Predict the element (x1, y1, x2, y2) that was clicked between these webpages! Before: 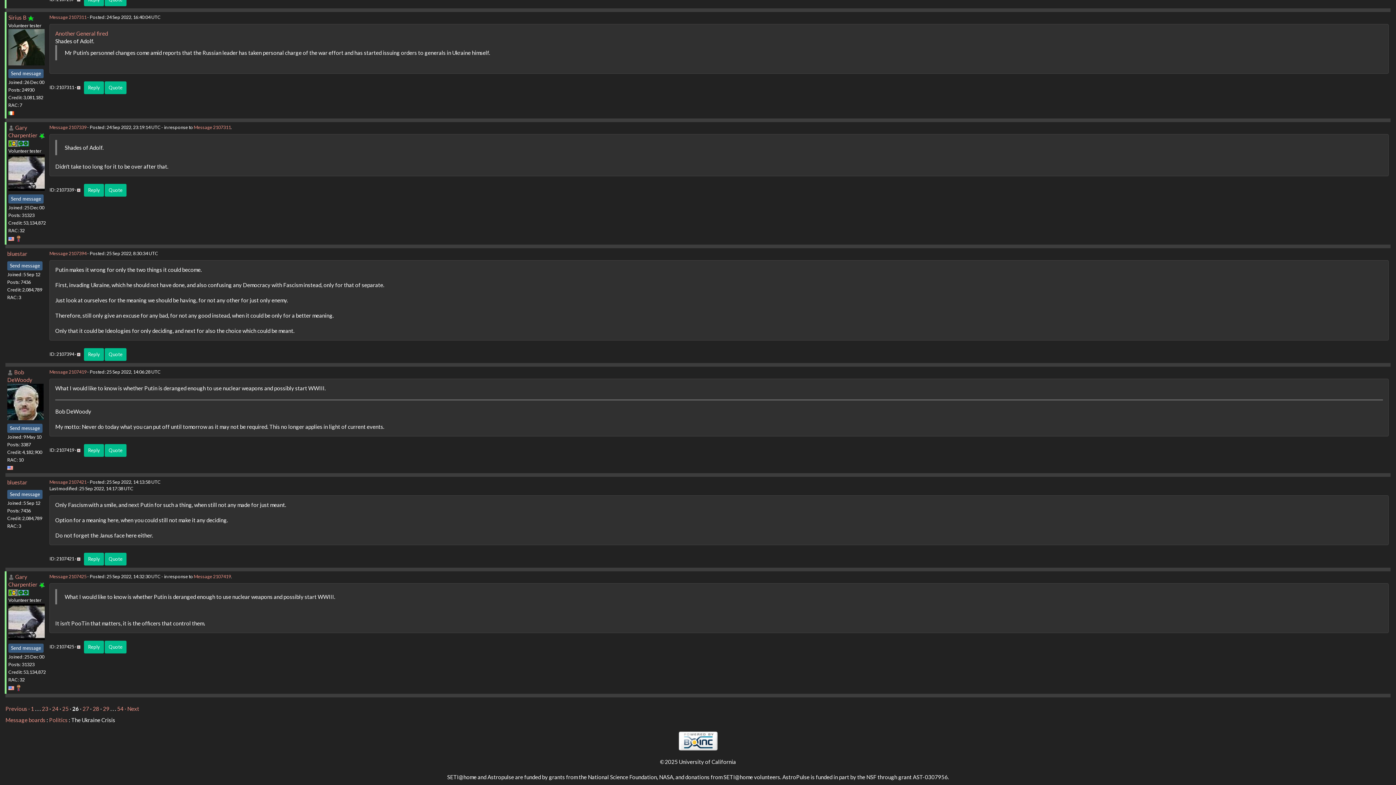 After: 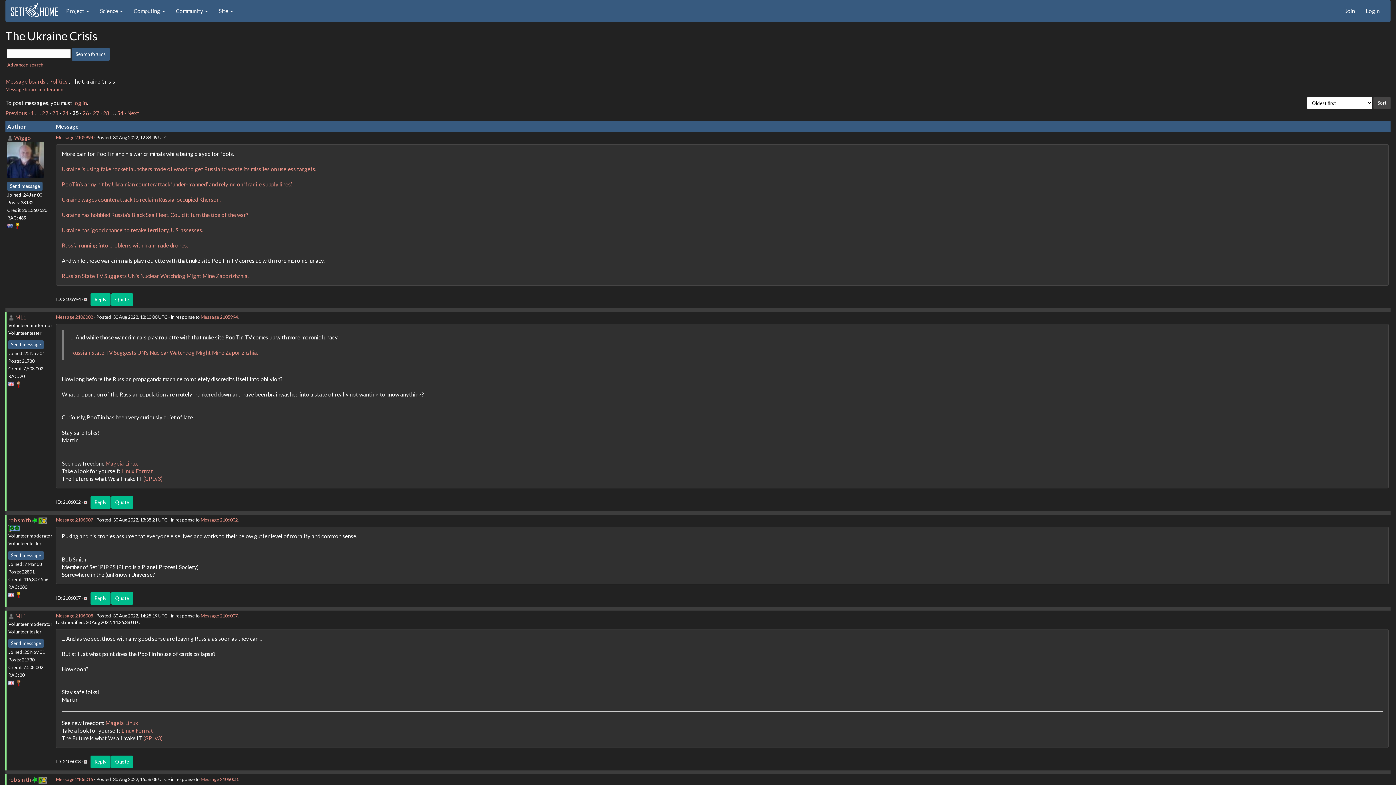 Action: bbox: (5, 705, 30, 712) label: Previous · 